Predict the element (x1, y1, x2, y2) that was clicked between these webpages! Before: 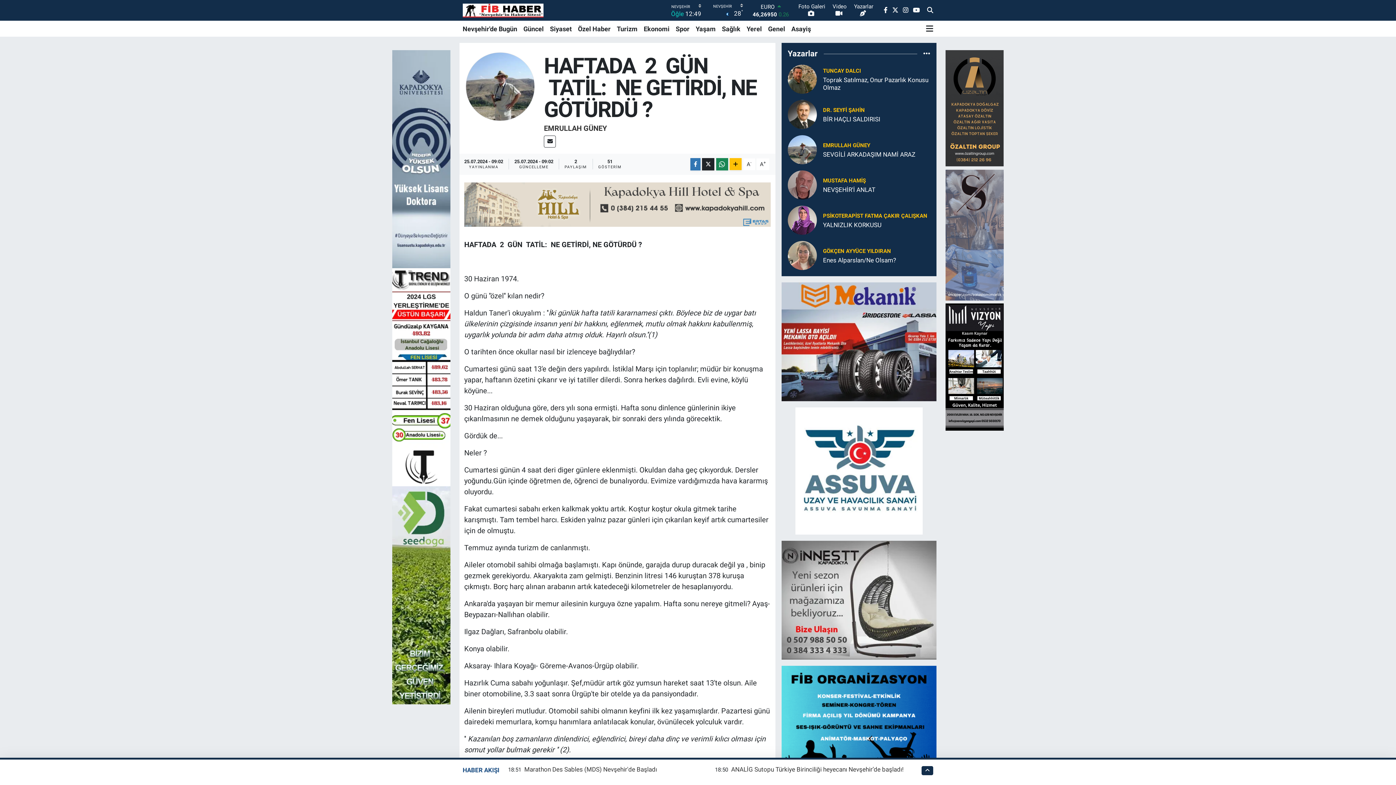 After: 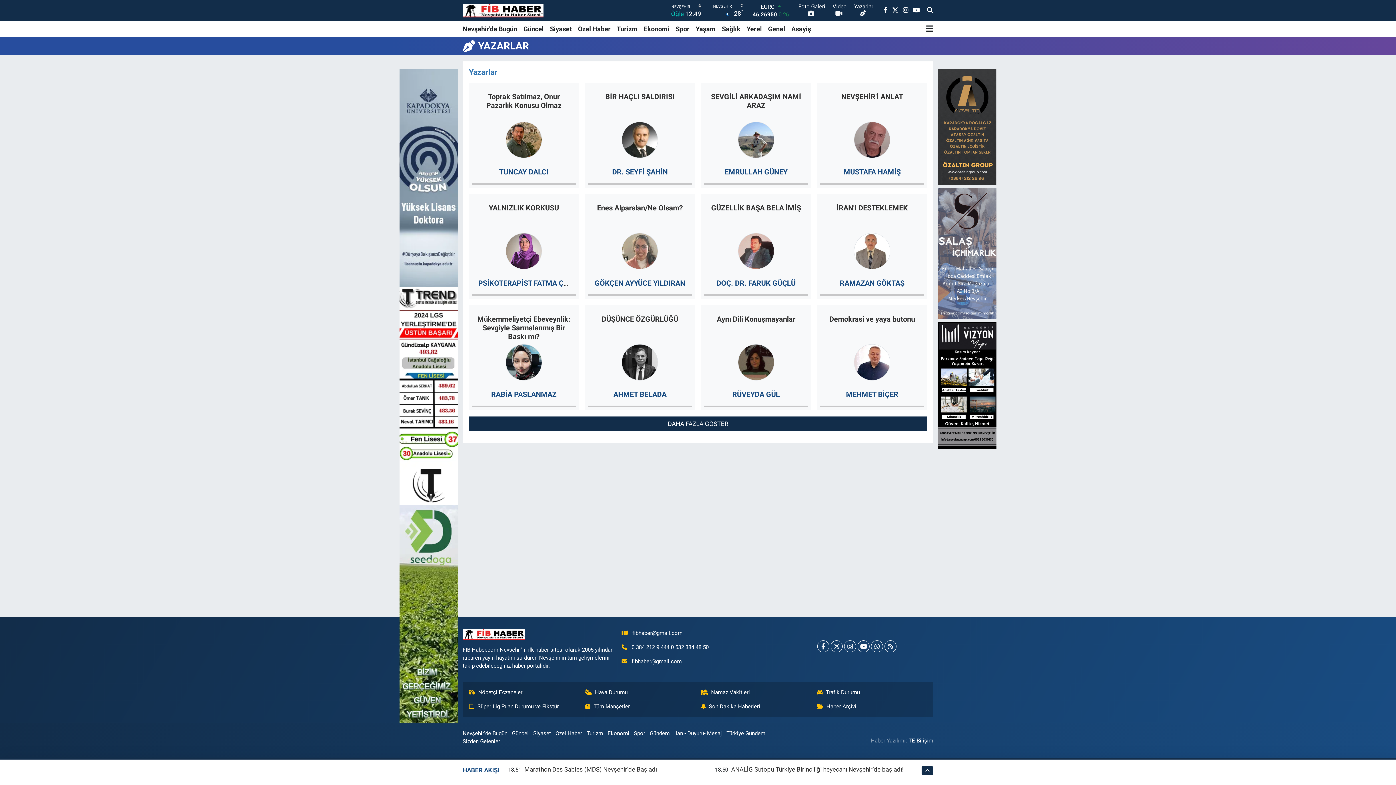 Action: bbox: (923, 50, 930, 57)